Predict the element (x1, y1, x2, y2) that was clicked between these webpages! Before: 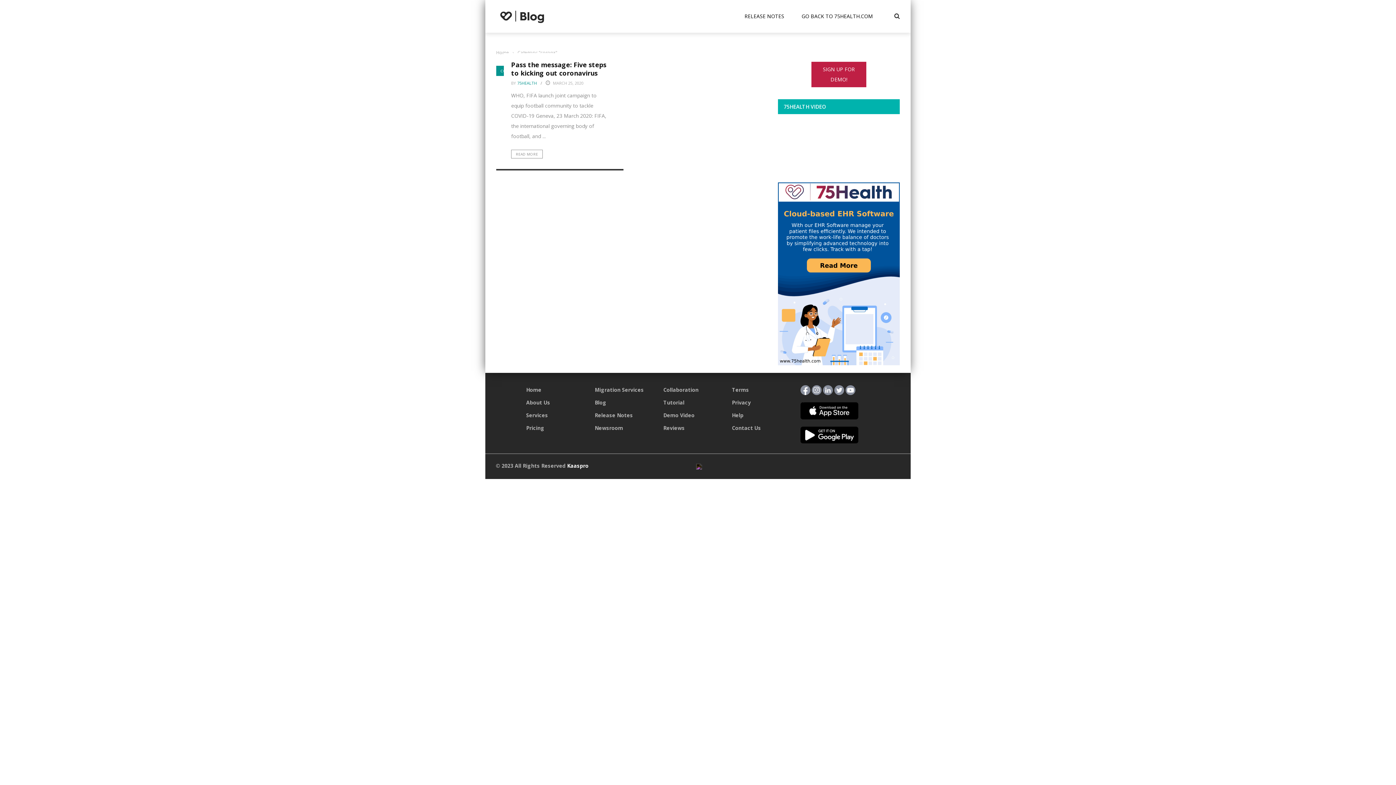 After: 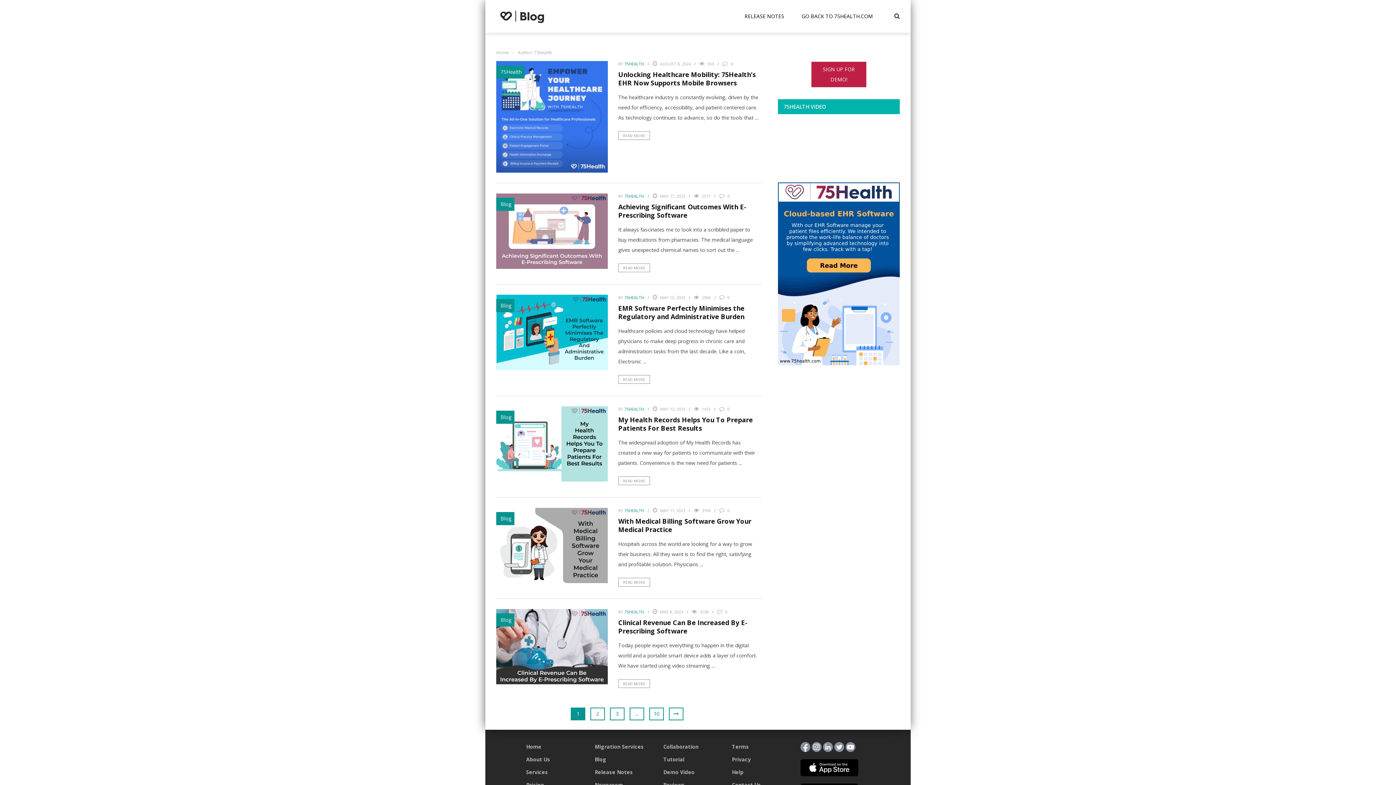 Action: bbox: (517, 80, 537, 85) label: 75HEALTH